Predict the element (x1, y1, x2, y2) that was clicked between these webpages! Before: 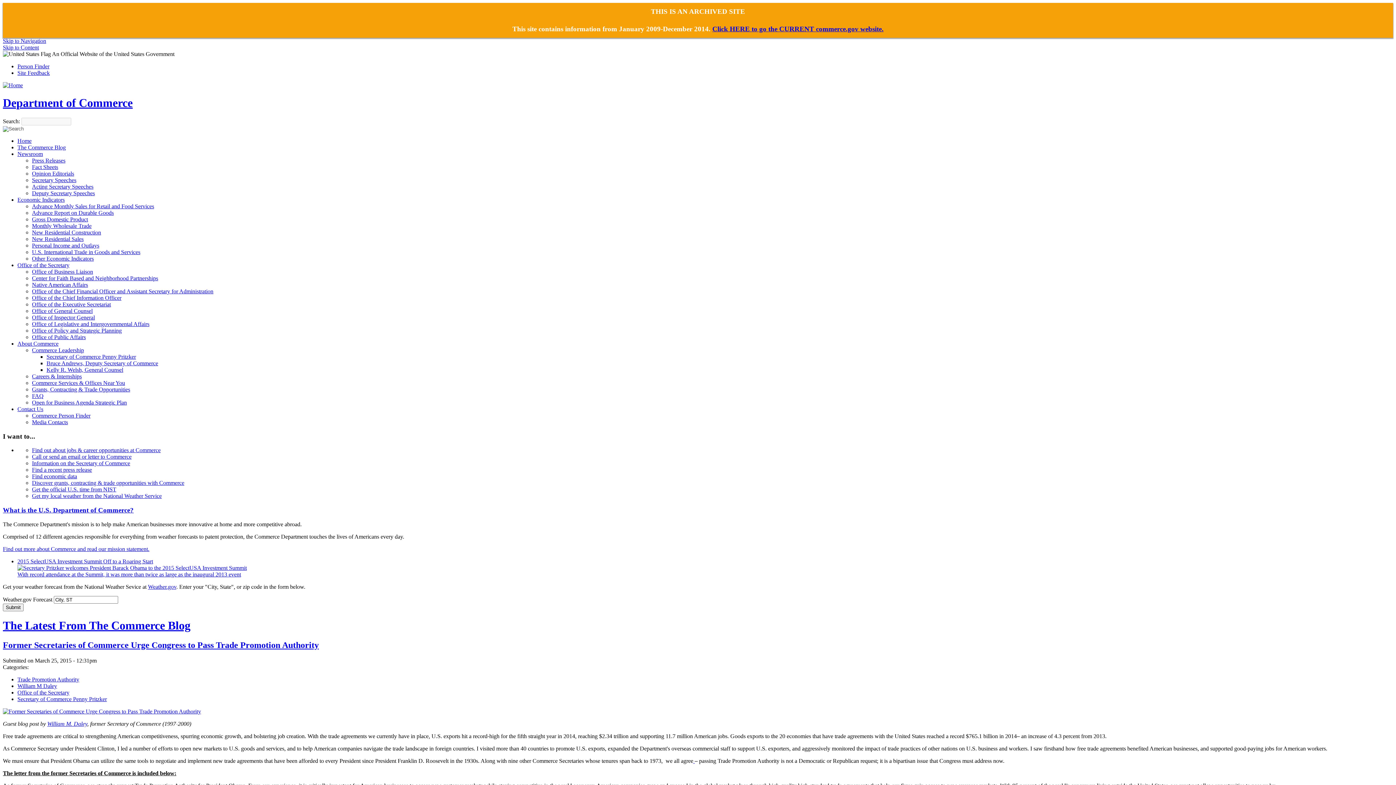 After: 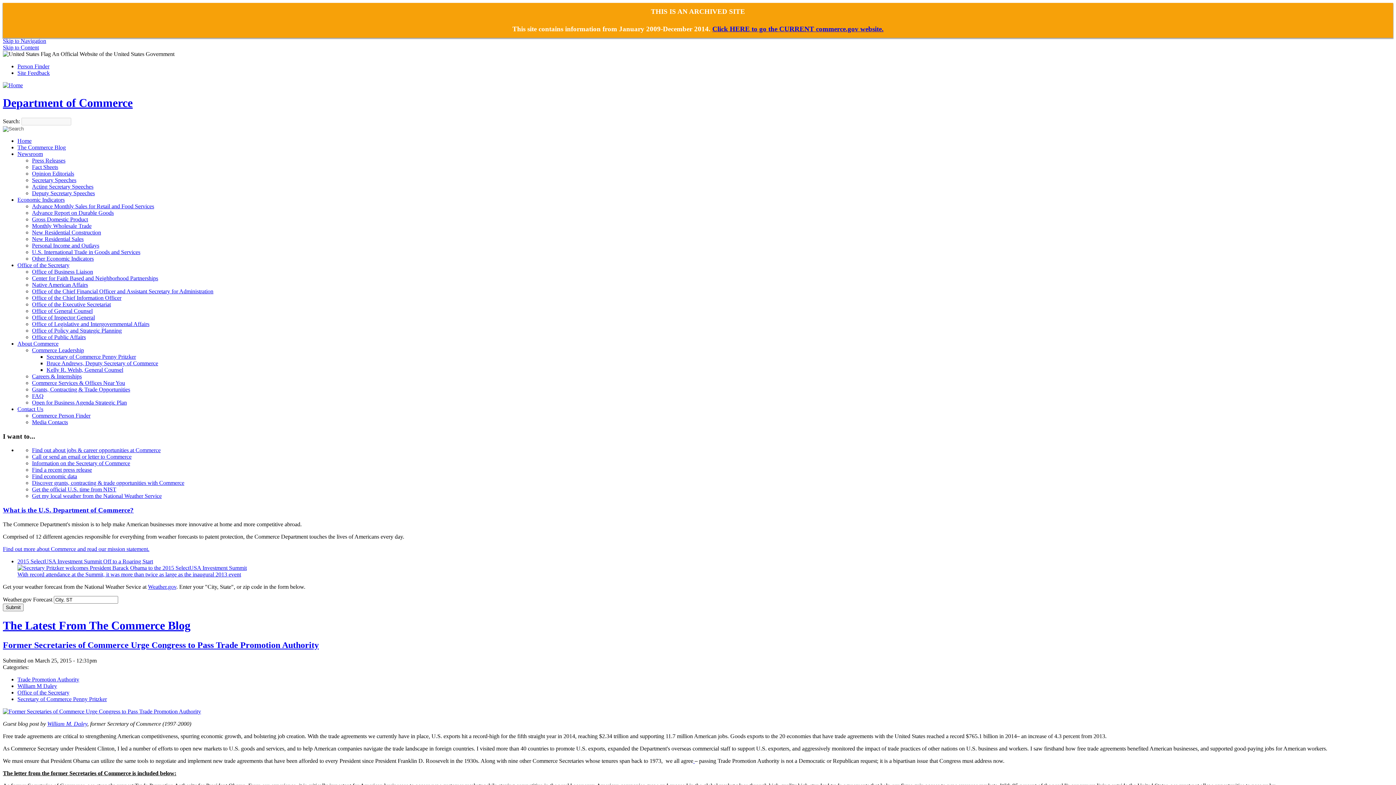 Action: bbox: (17, 406, 43, 412) label: Contact Us